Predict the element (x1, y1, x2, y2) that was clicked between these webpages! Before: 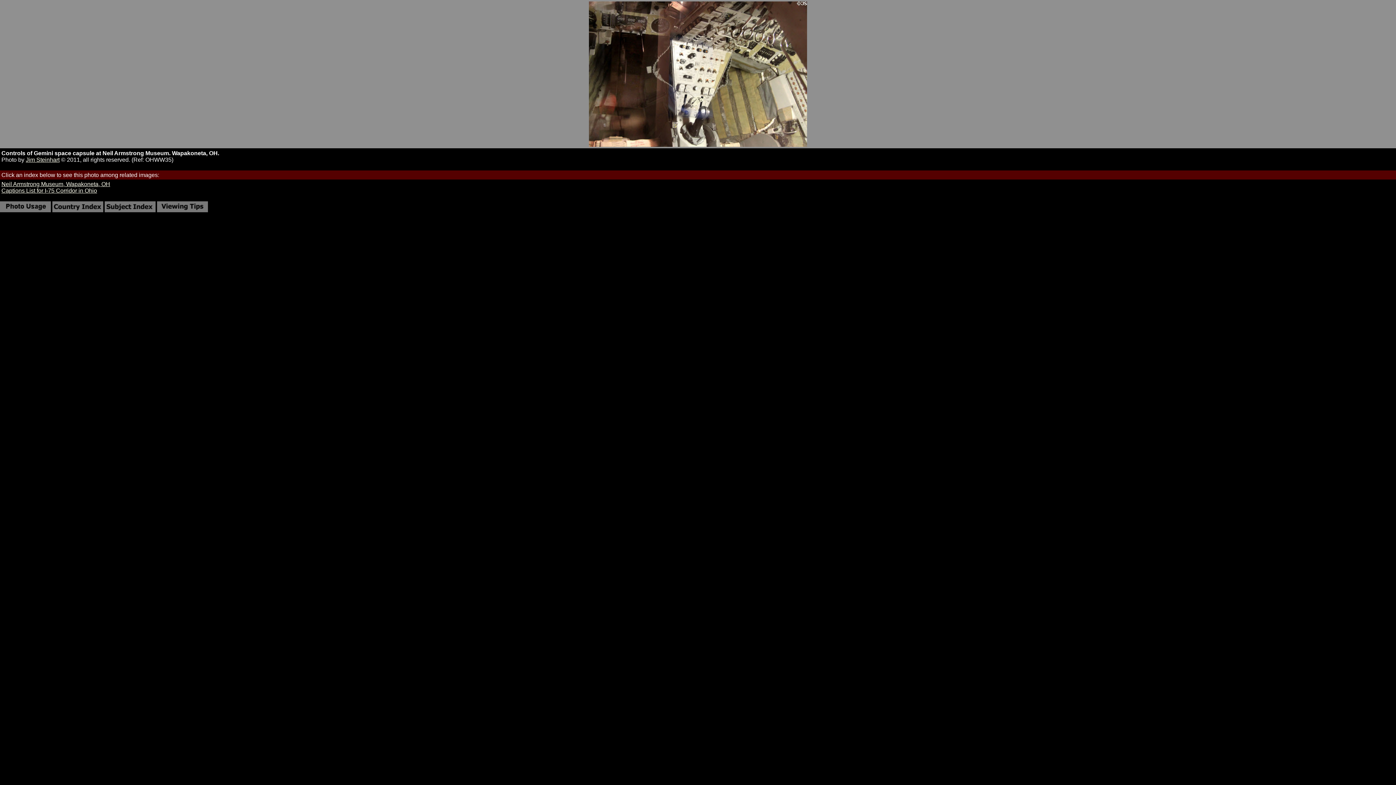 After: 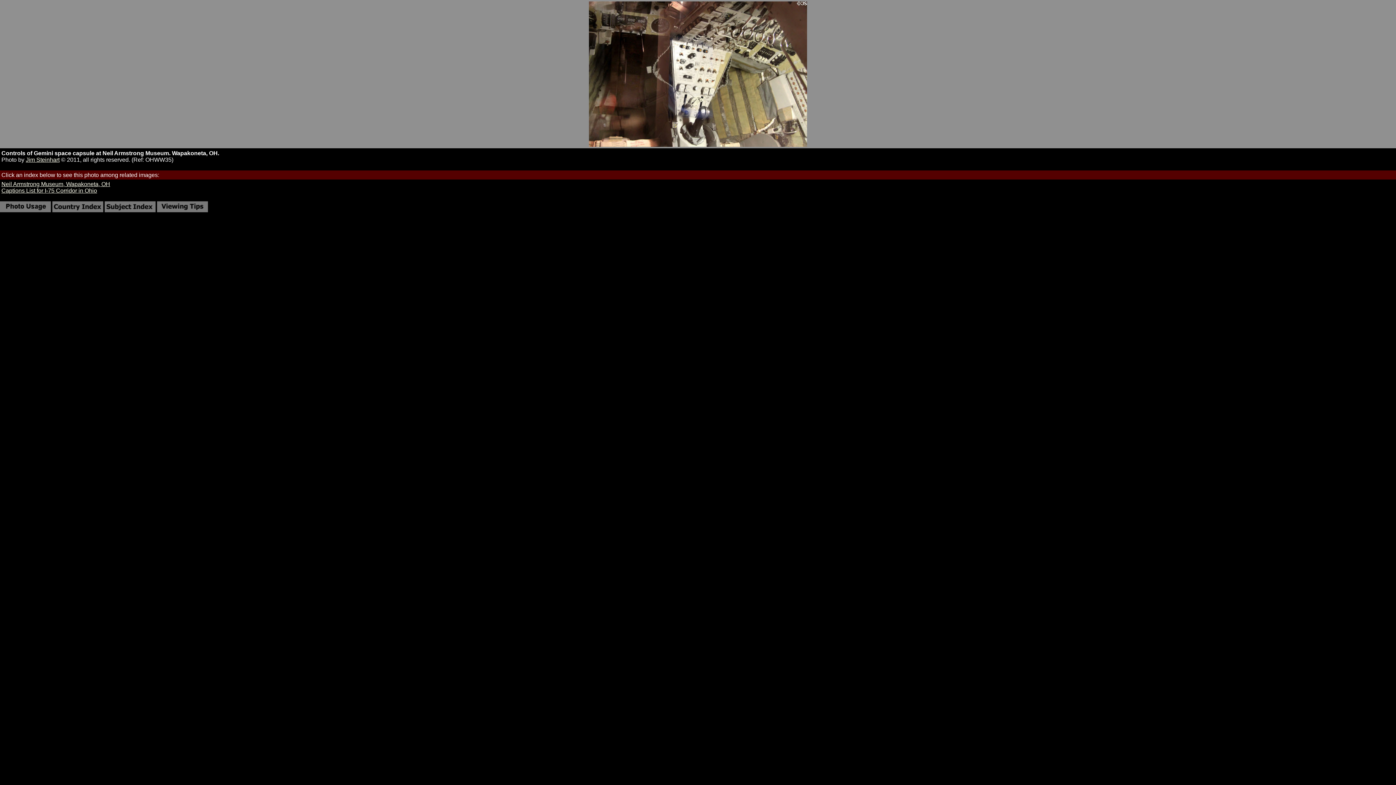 Action: bbox: (52, 207, 103, 213)